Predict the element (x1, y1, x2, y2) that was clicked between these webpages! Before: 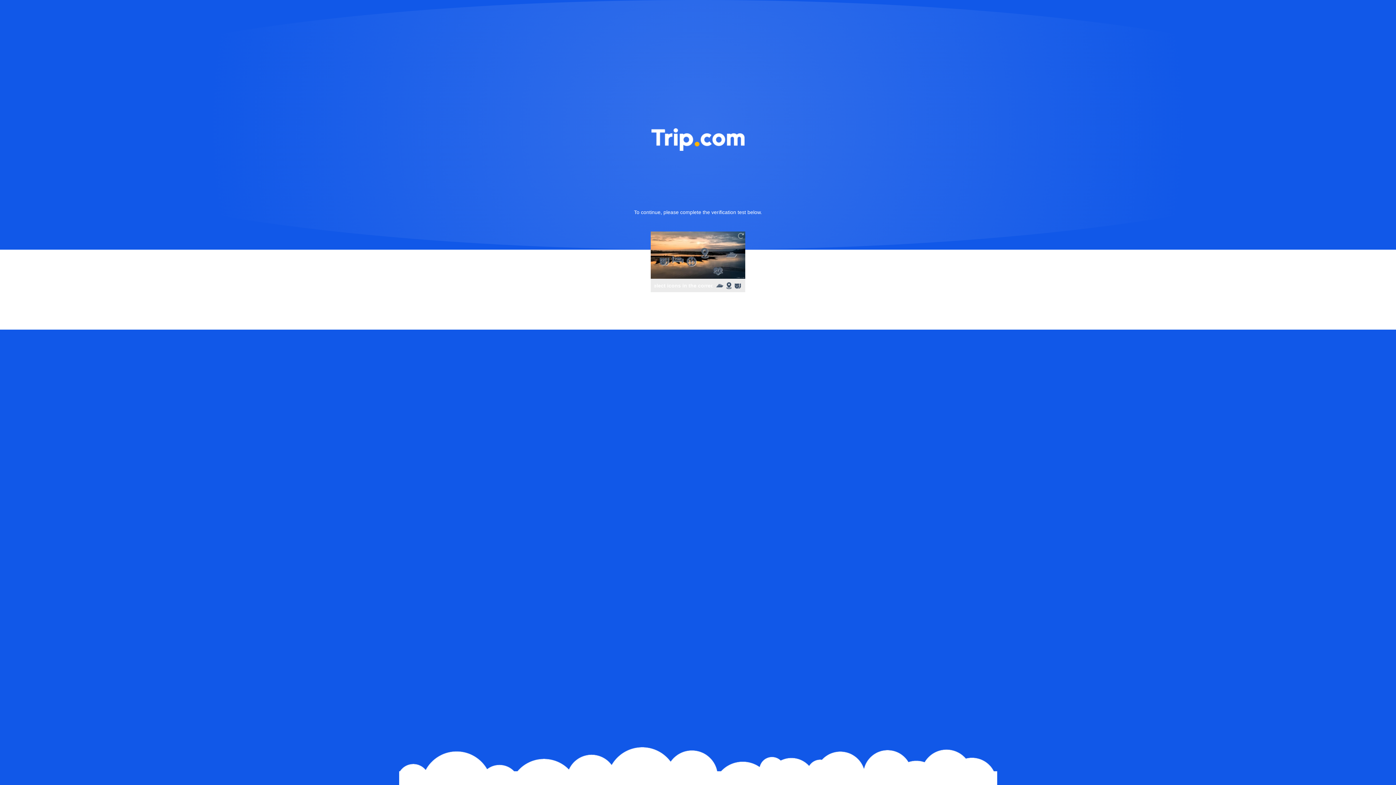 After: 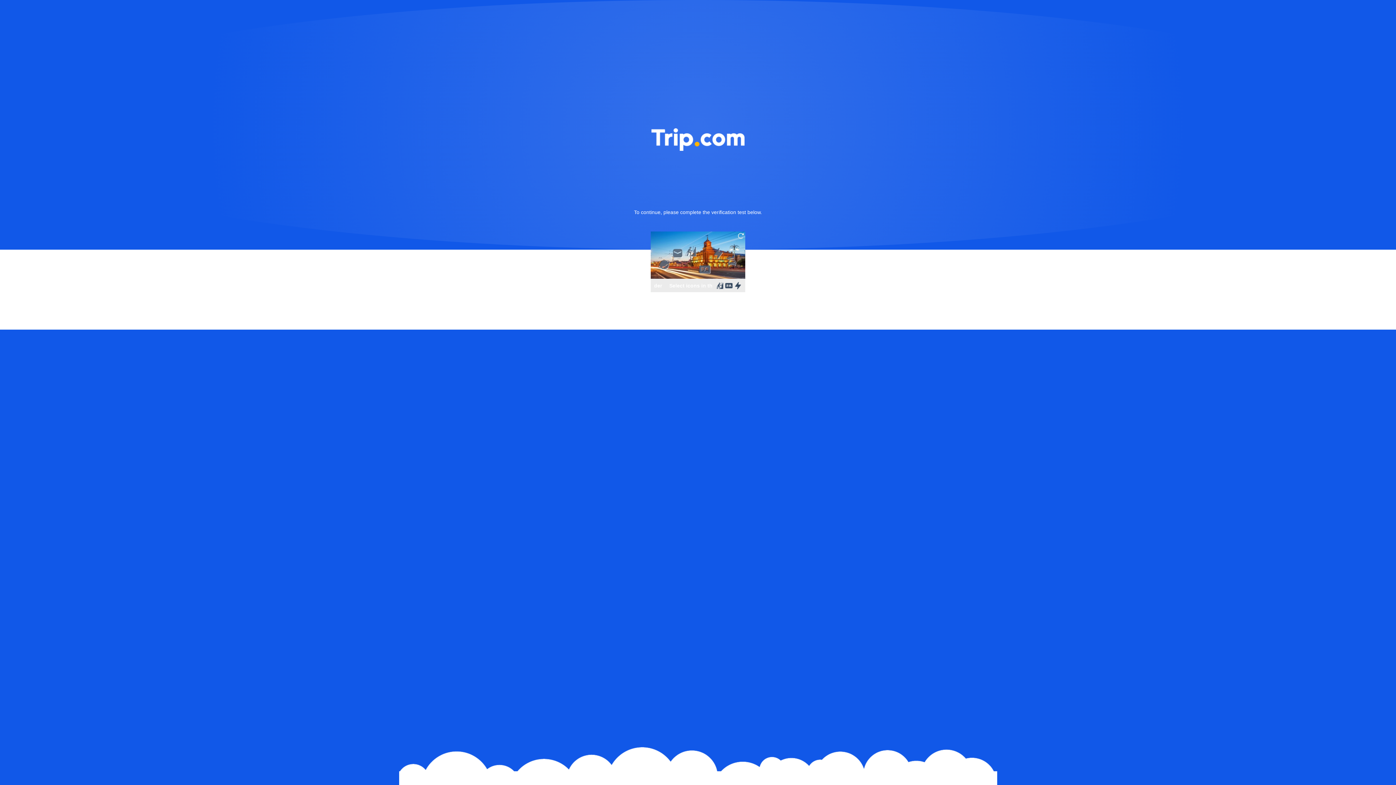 Action: bbox: (736, 231, 745, 240)